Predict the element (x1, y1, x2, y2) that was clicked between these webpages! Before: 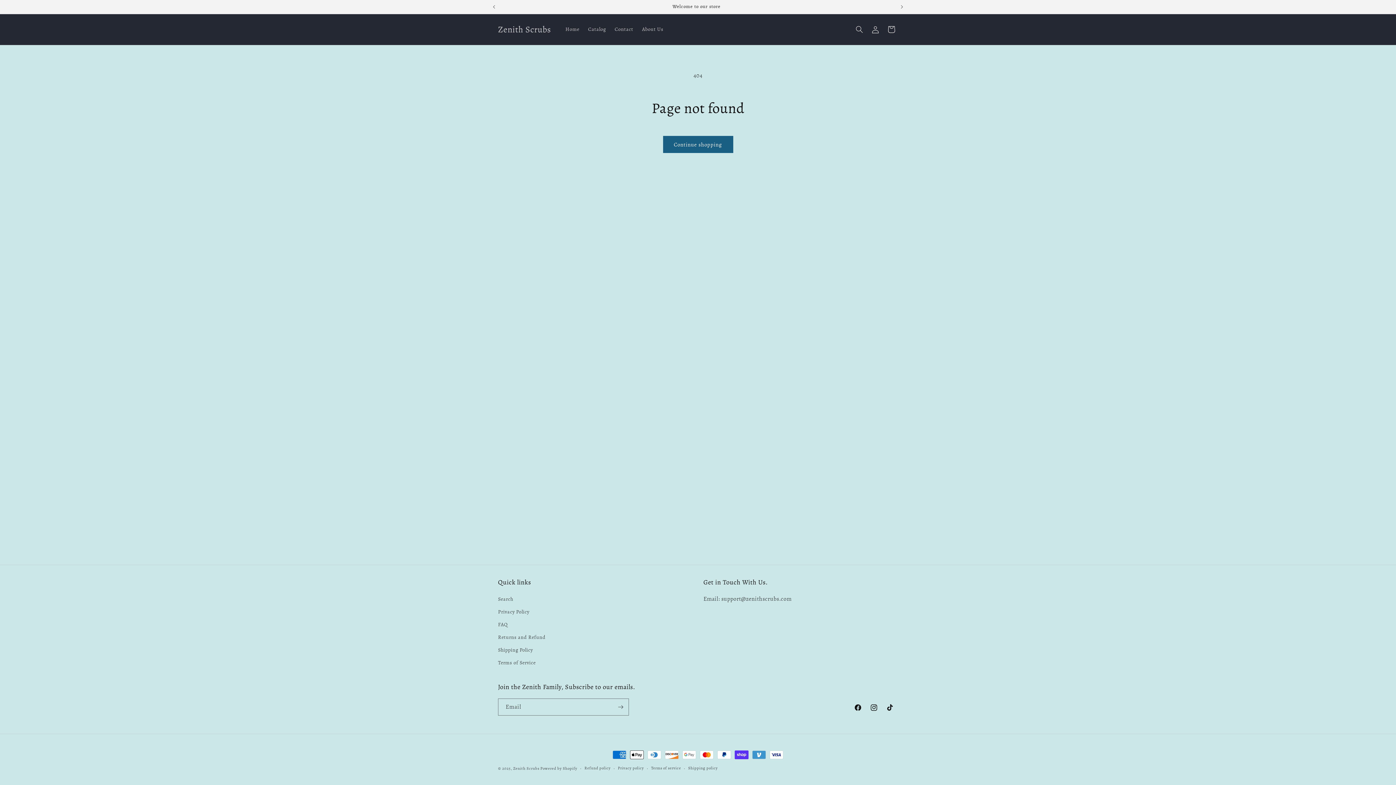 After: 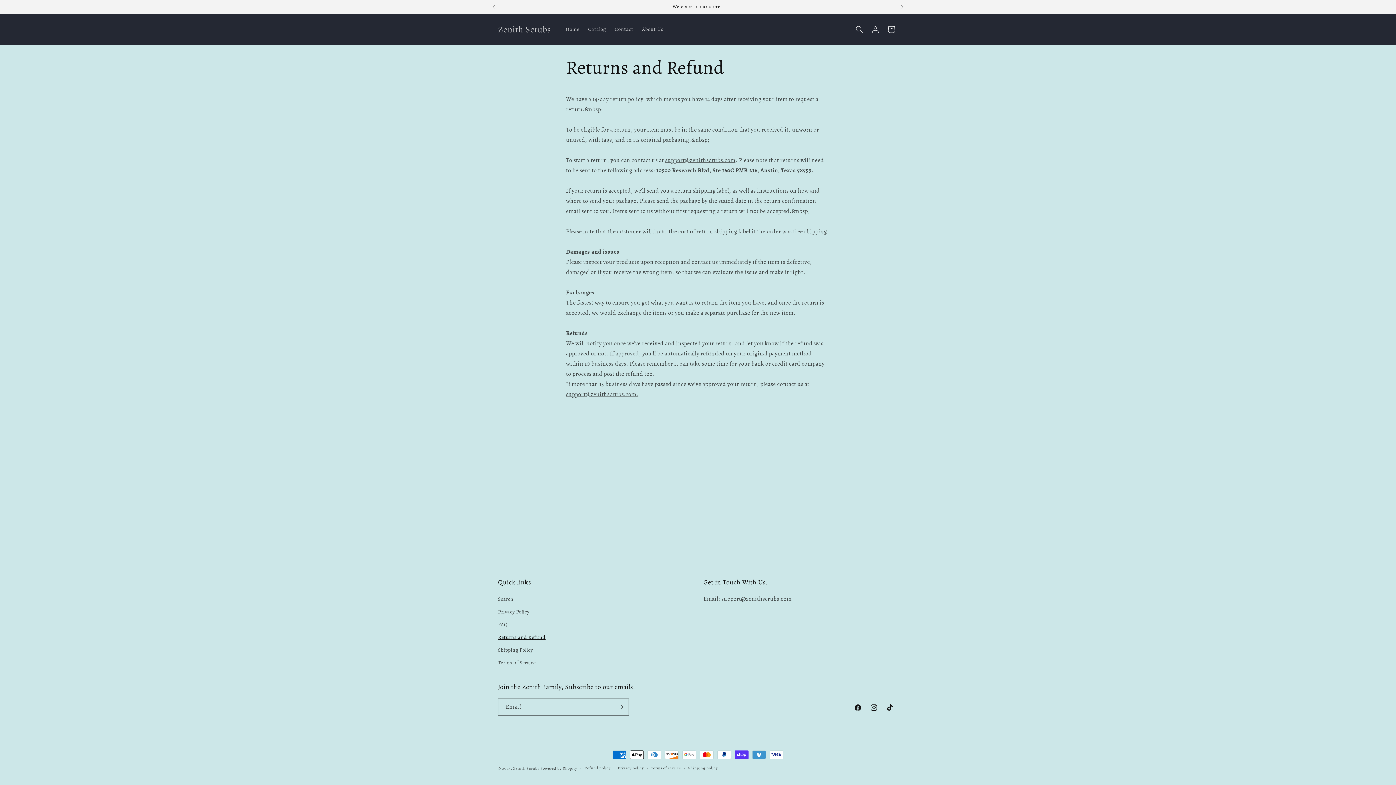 Action: bbox: (498, 631, 545, 644) label: Returns and Refund